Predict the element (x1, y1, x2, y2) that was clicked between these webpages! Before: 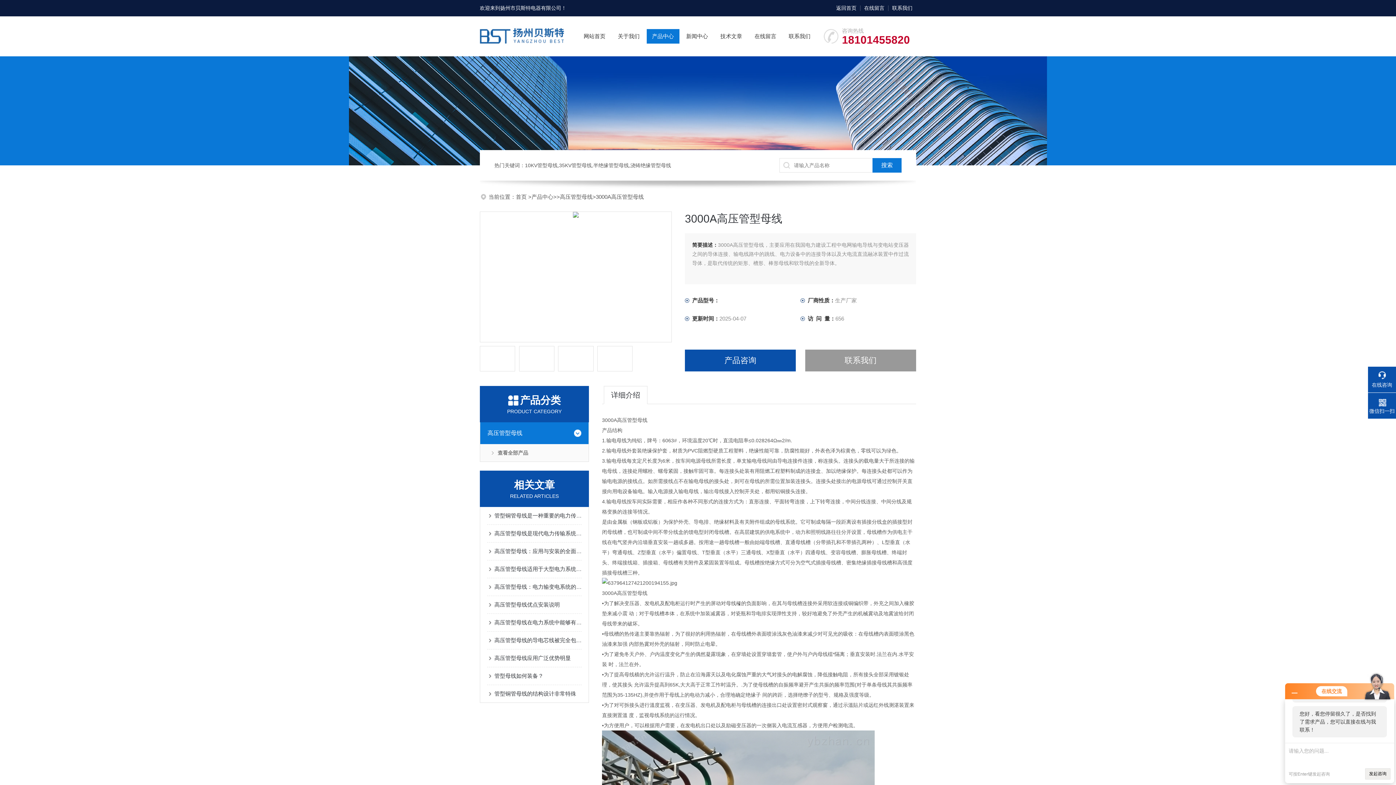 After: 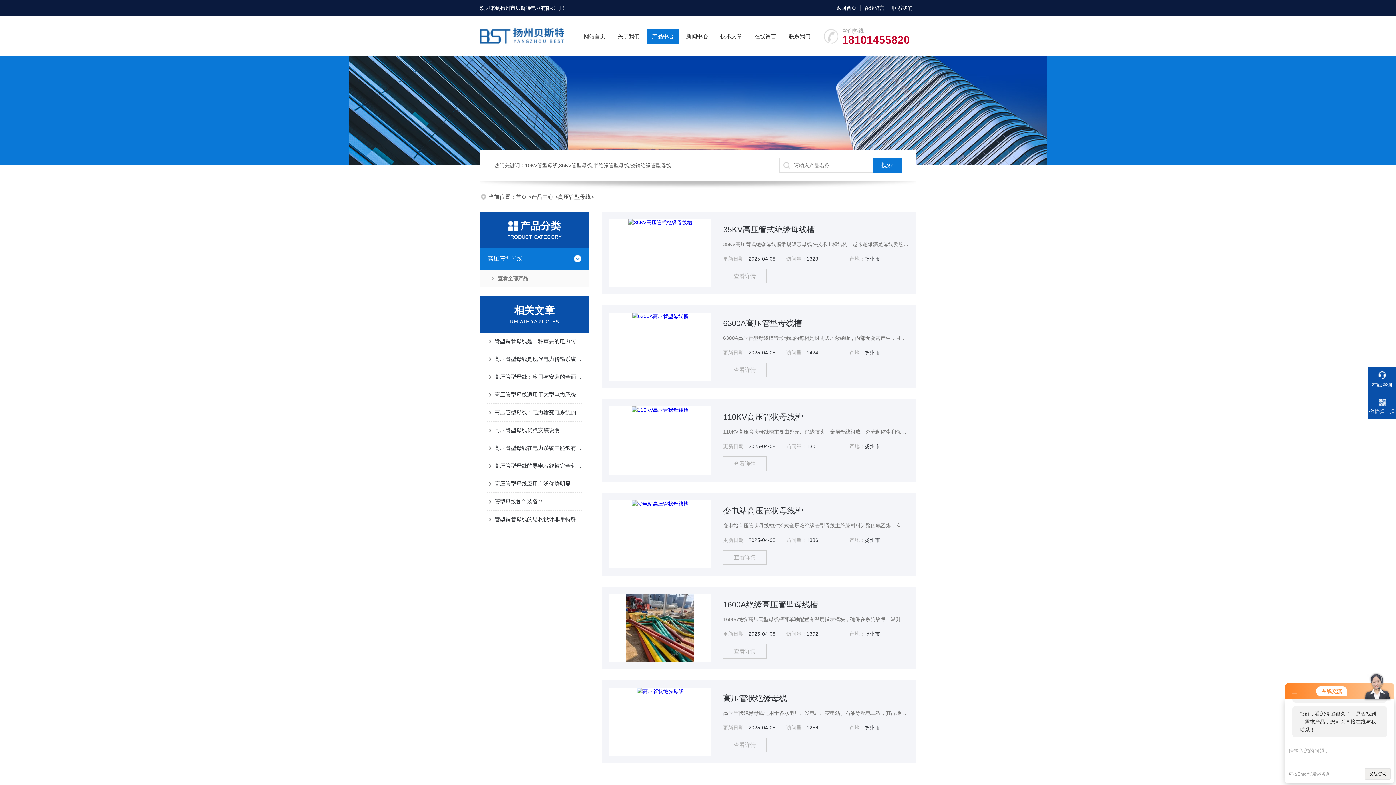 Action: label: 高压管型母线 bbox: (560, 193, 592, 200)